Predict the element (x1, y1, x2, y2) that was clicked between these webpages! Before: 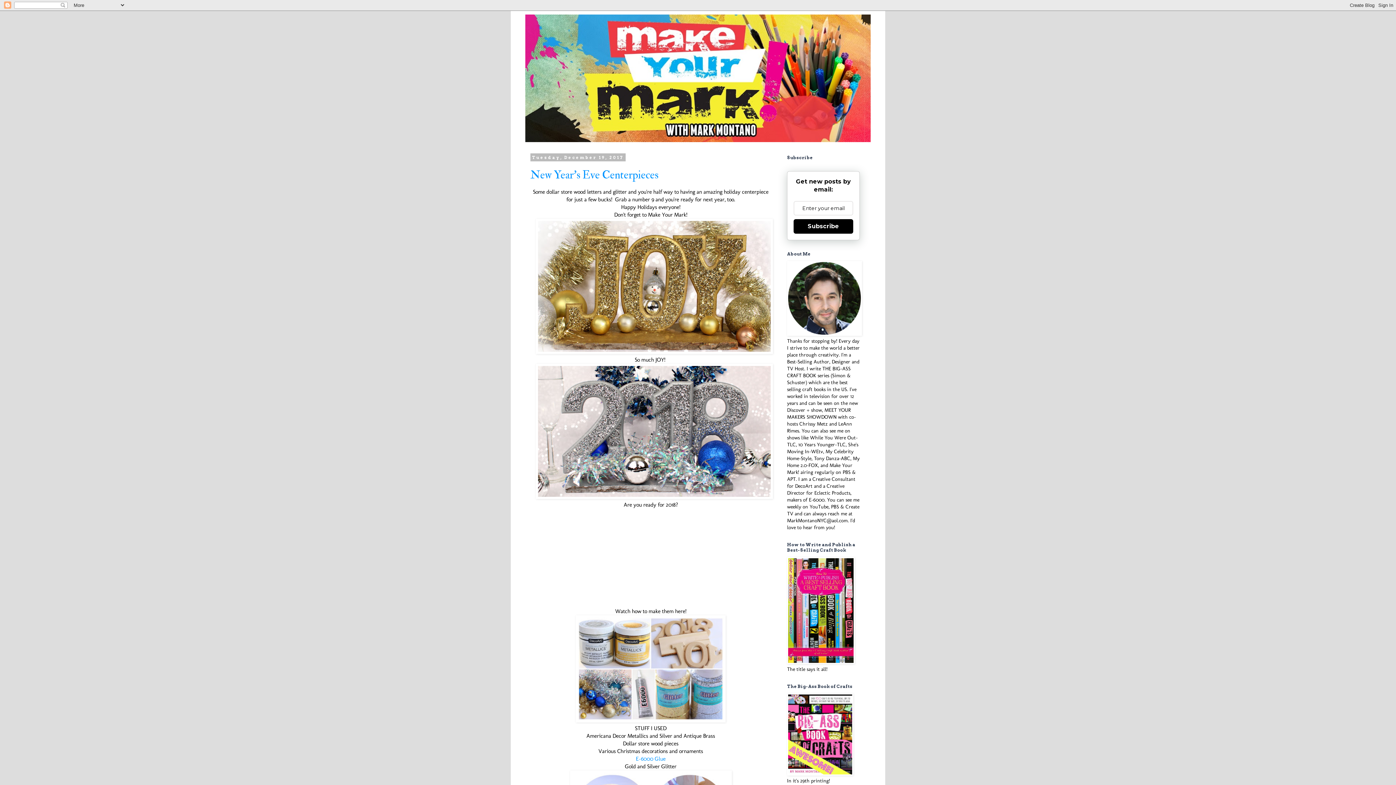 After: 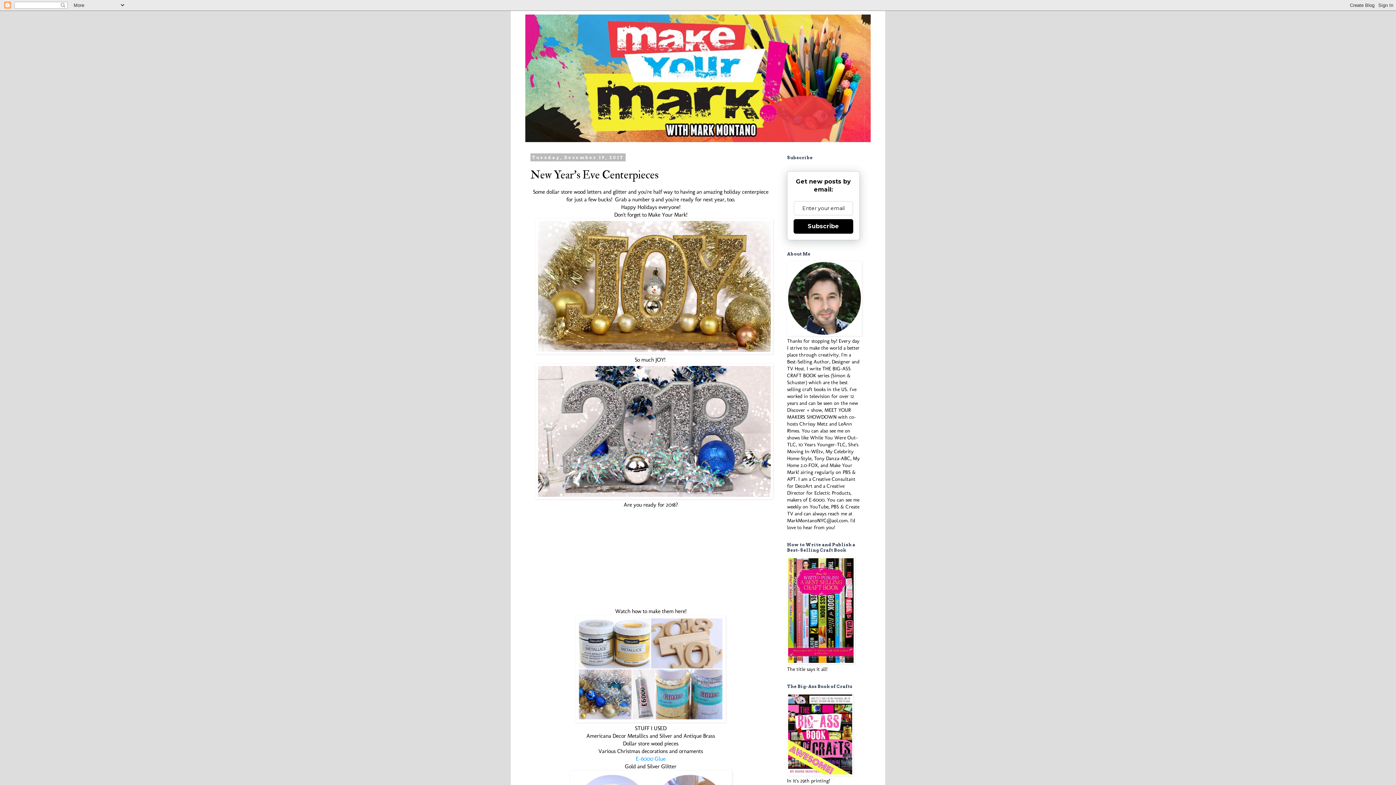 Action: bbox: (530, 168, 658, 181) label: New Year's Eve Centerpieces